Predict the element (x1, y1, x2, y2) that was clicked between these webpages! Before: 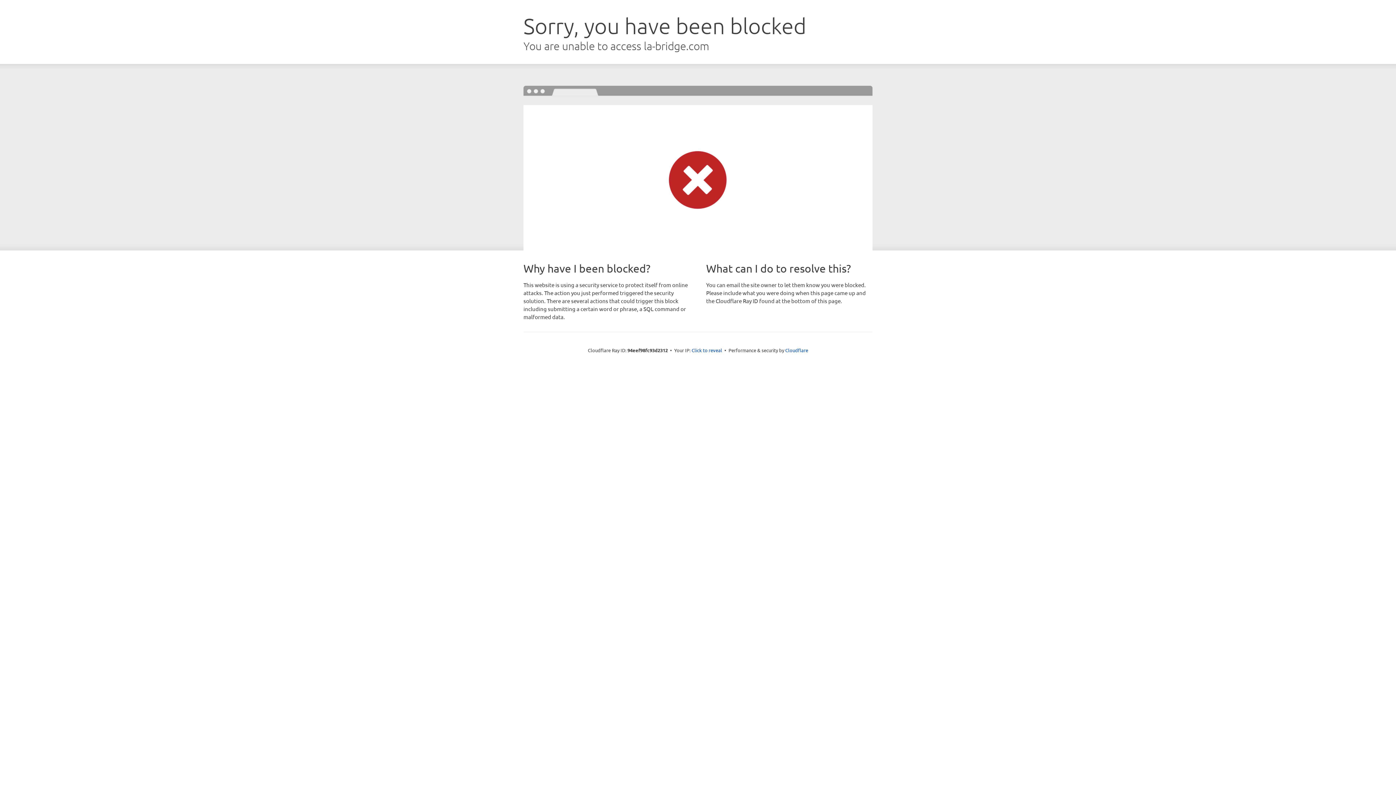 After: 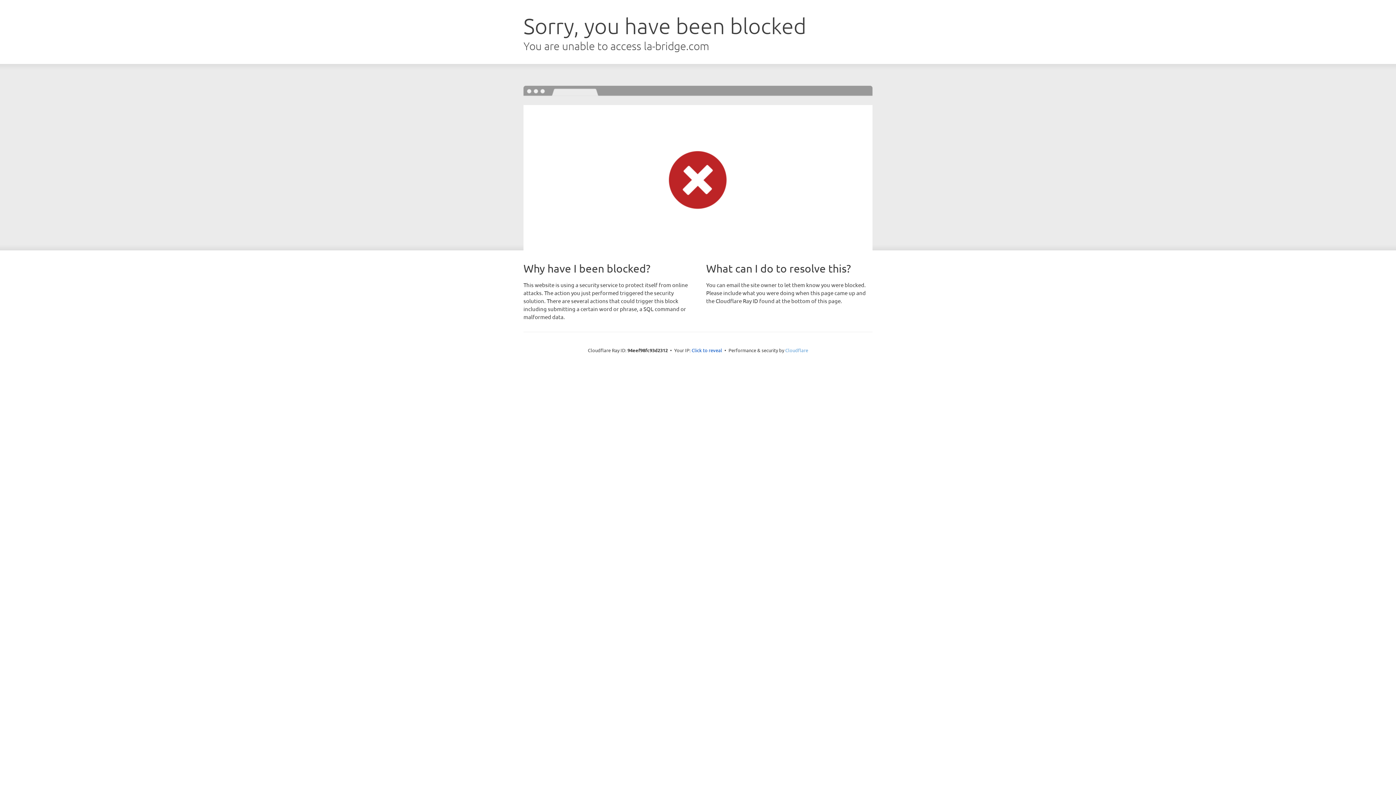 Action: bbox: (785, 347, 808, 353) label: Cloudflare